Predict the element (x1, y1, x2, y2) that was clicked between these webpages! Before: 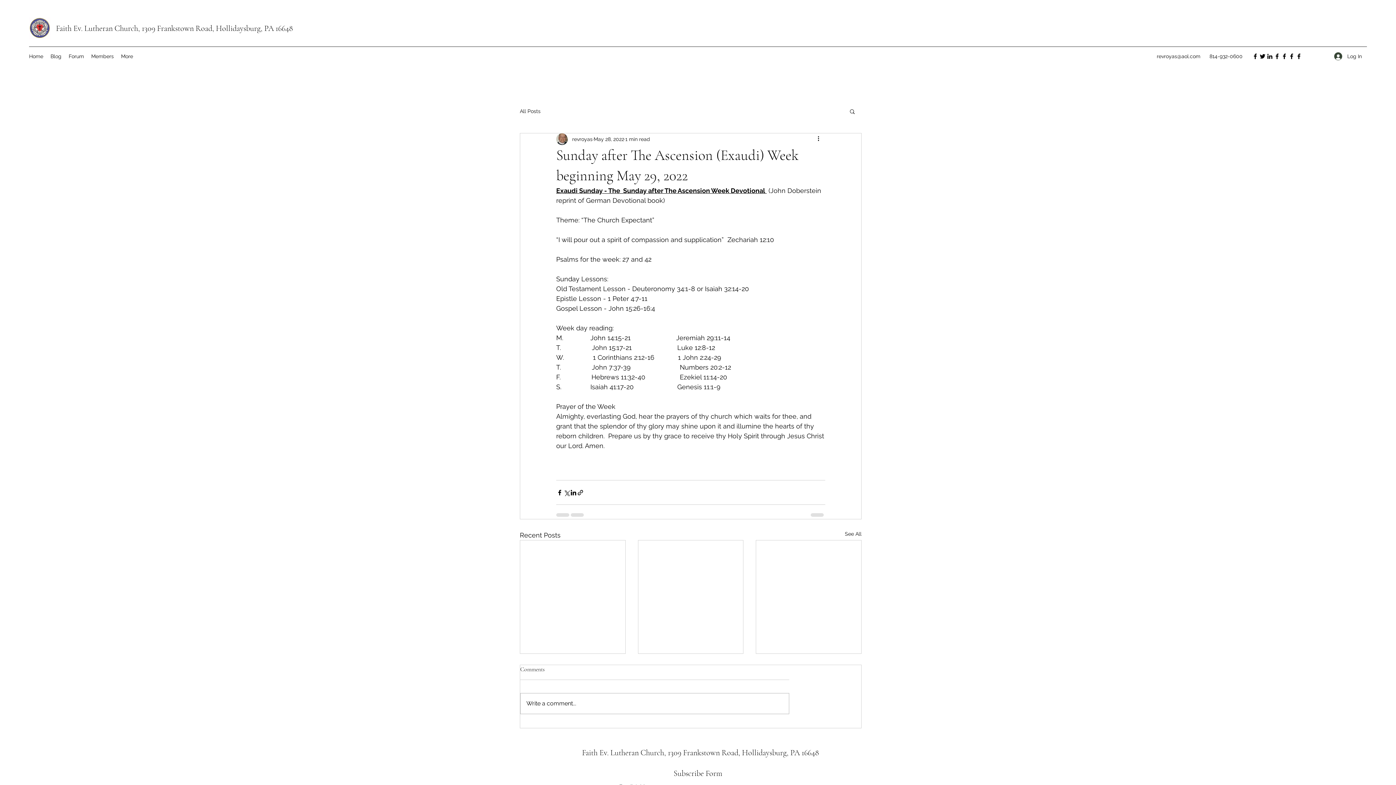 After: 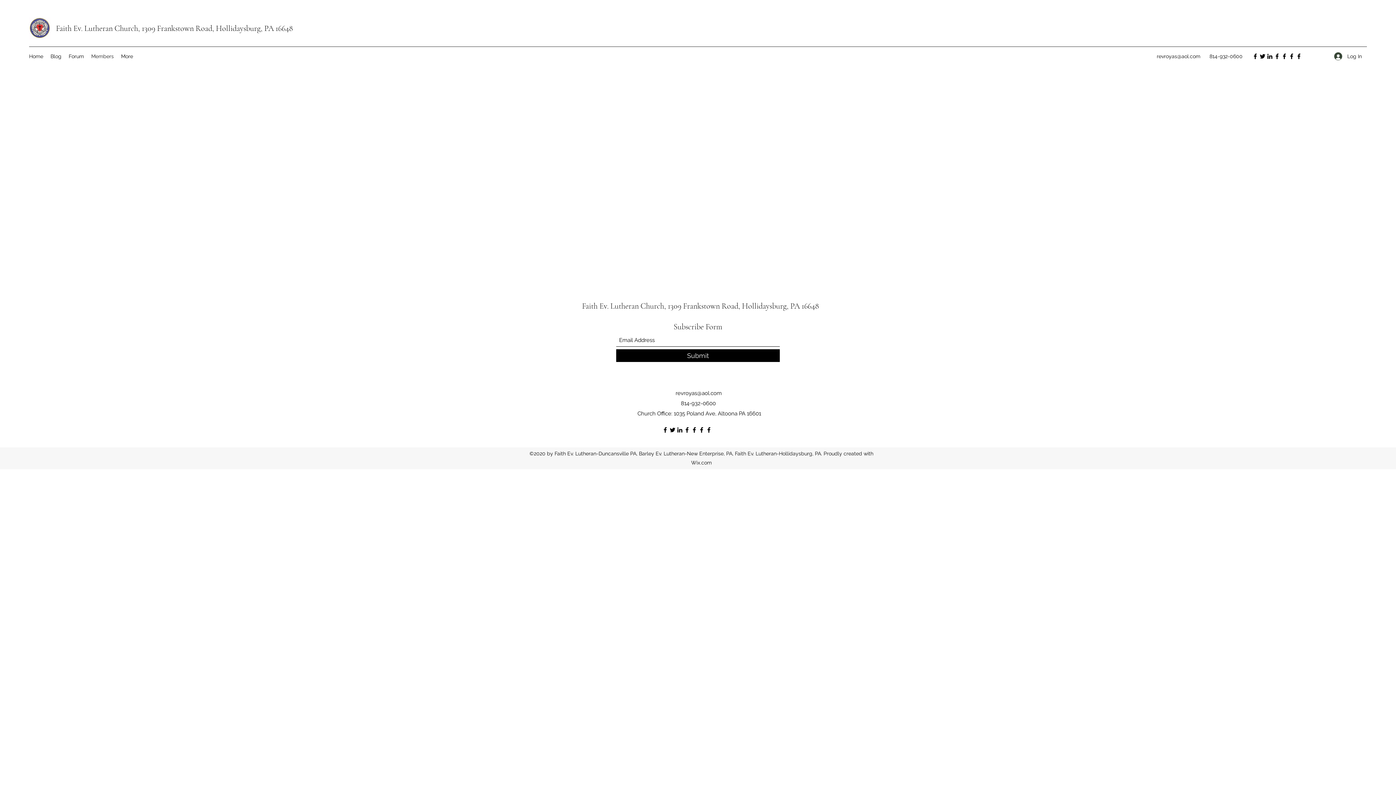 Action: label: Members bbox: (87, 50, 117, 61)